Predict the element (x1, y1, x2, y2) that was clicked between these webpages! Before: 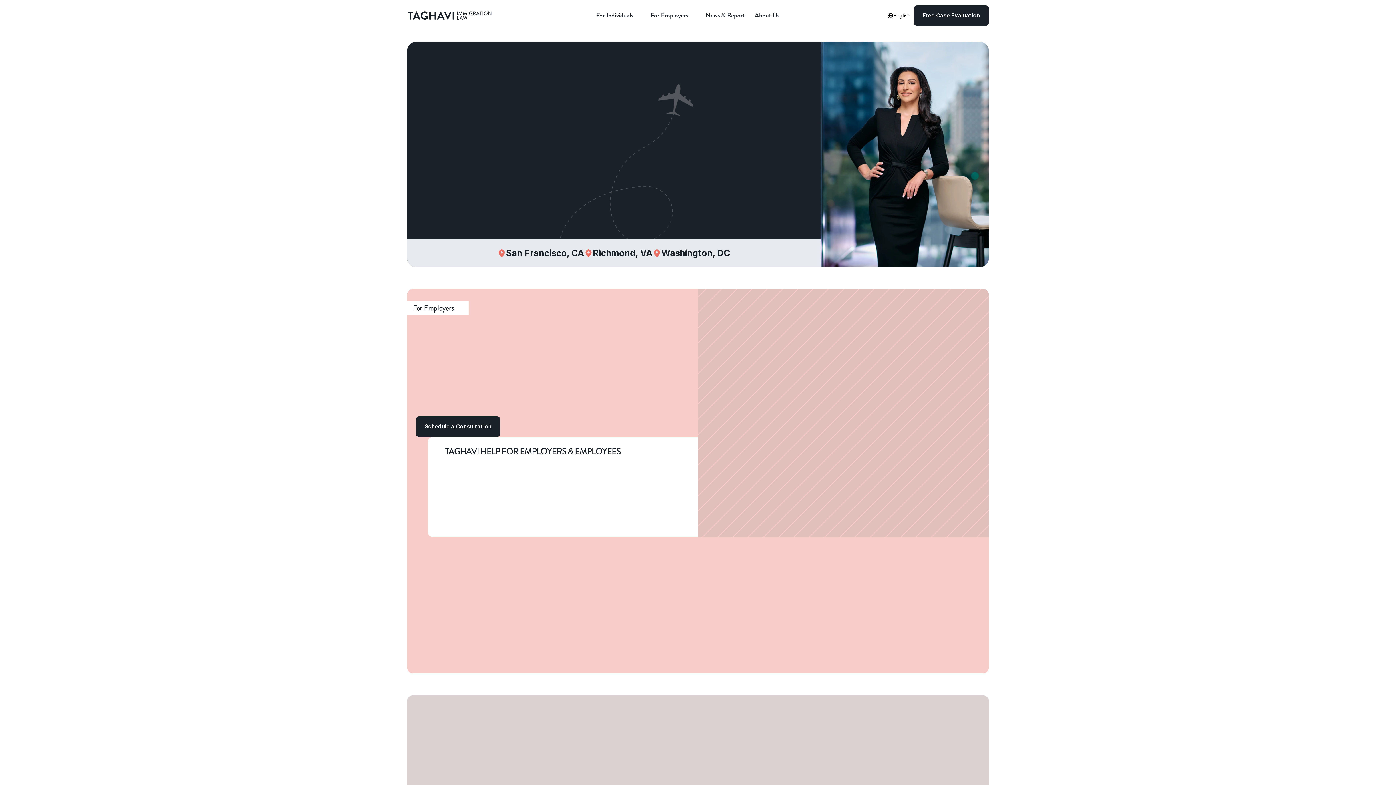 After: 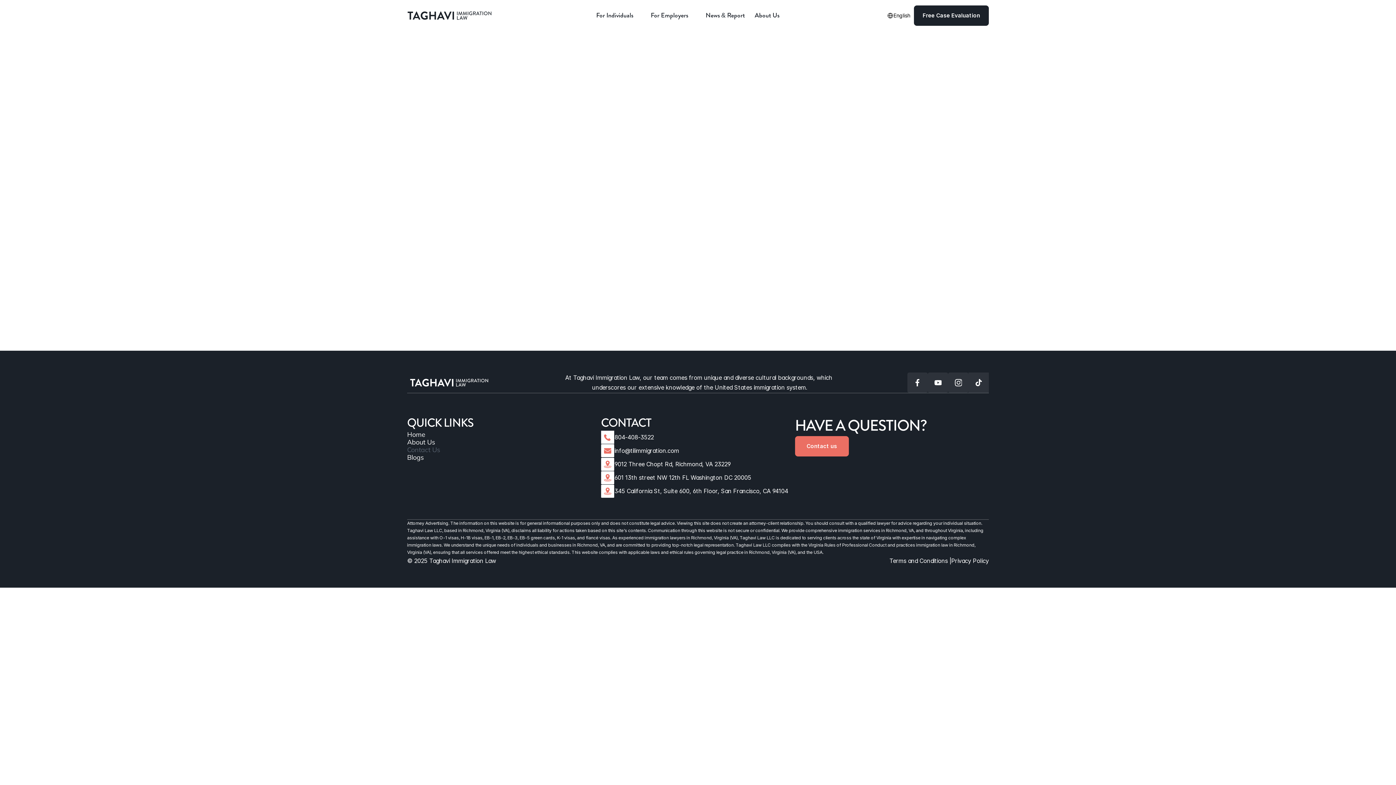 Action: label: Free Case Evaluation bbox: (914, 5, 989, 25)